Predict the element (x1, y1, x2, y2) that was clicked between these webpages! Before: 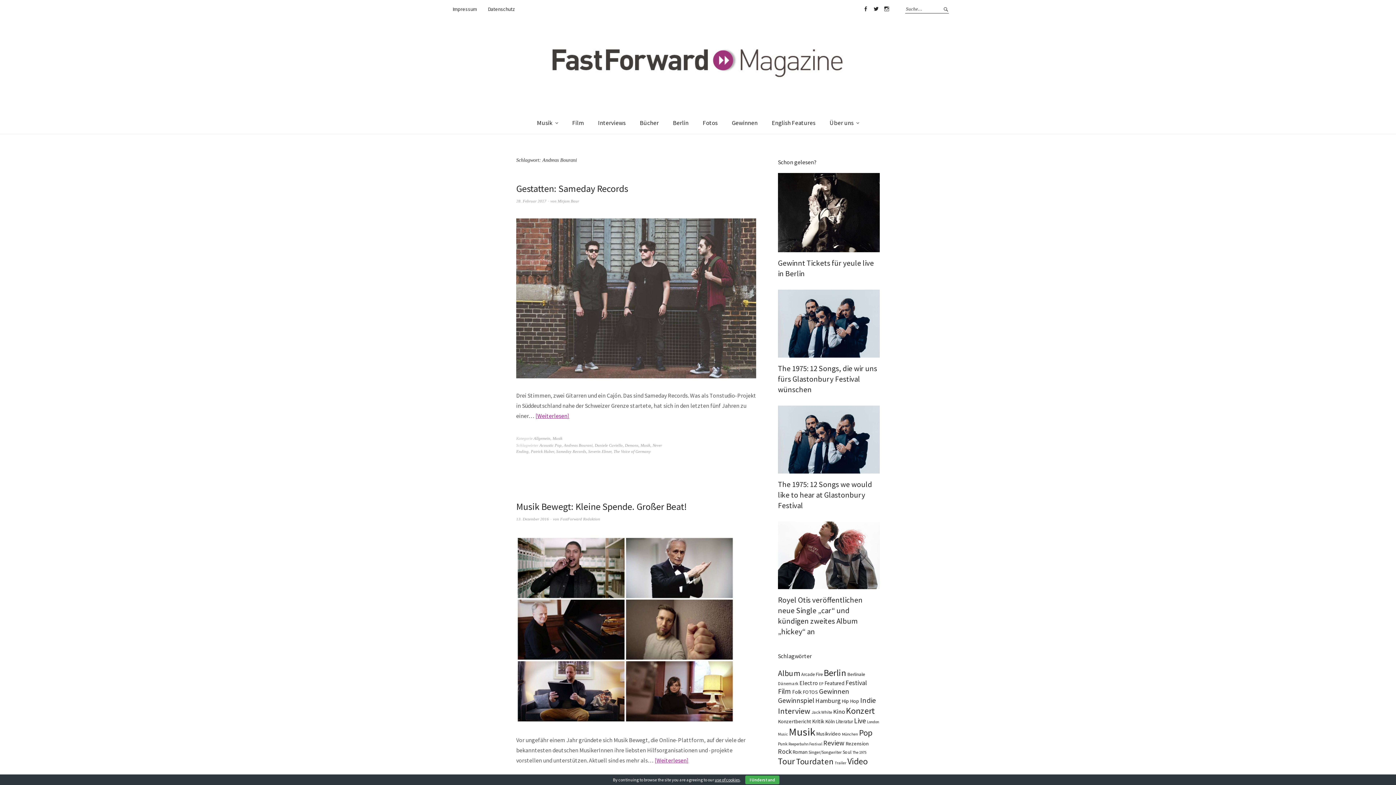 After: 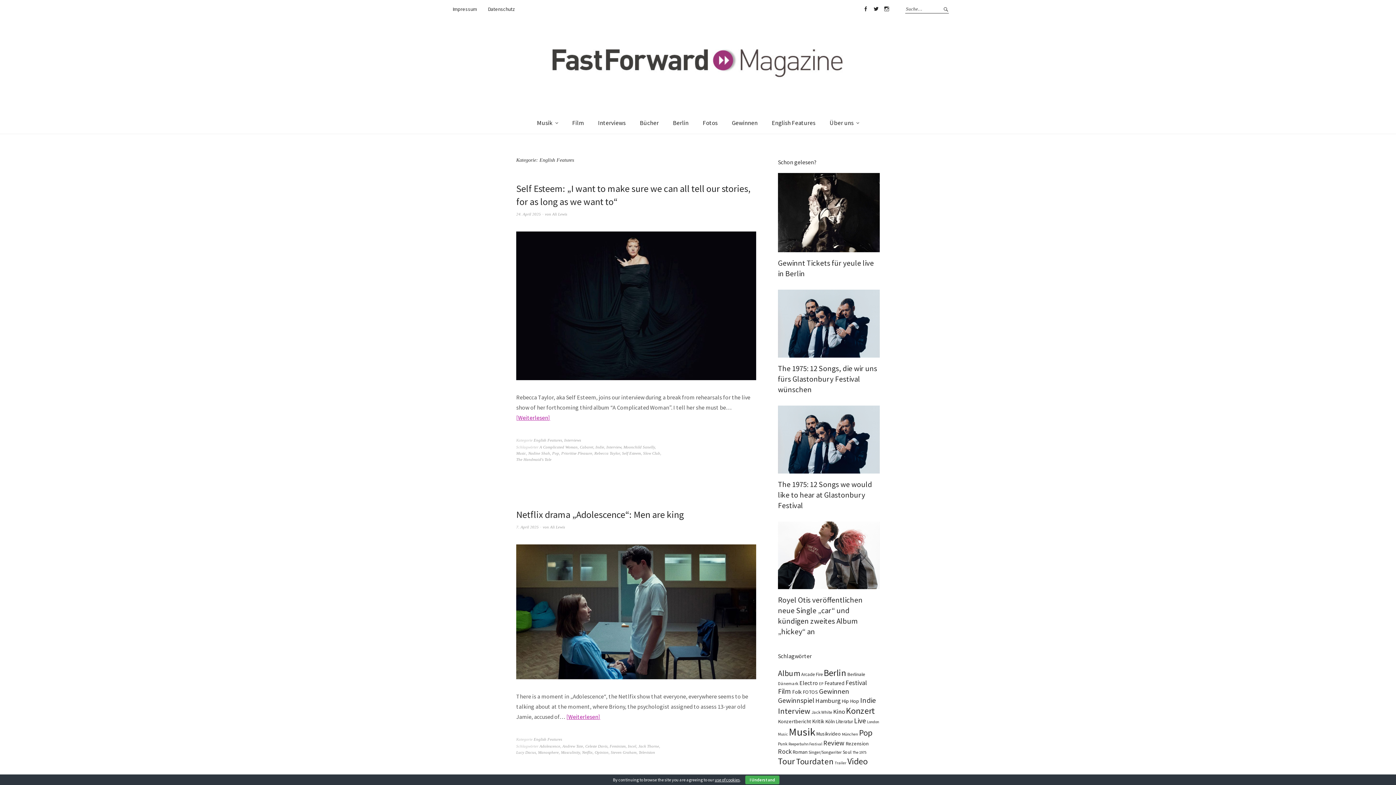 Action: bbox: (765, 112, 822, 133) label: English Features